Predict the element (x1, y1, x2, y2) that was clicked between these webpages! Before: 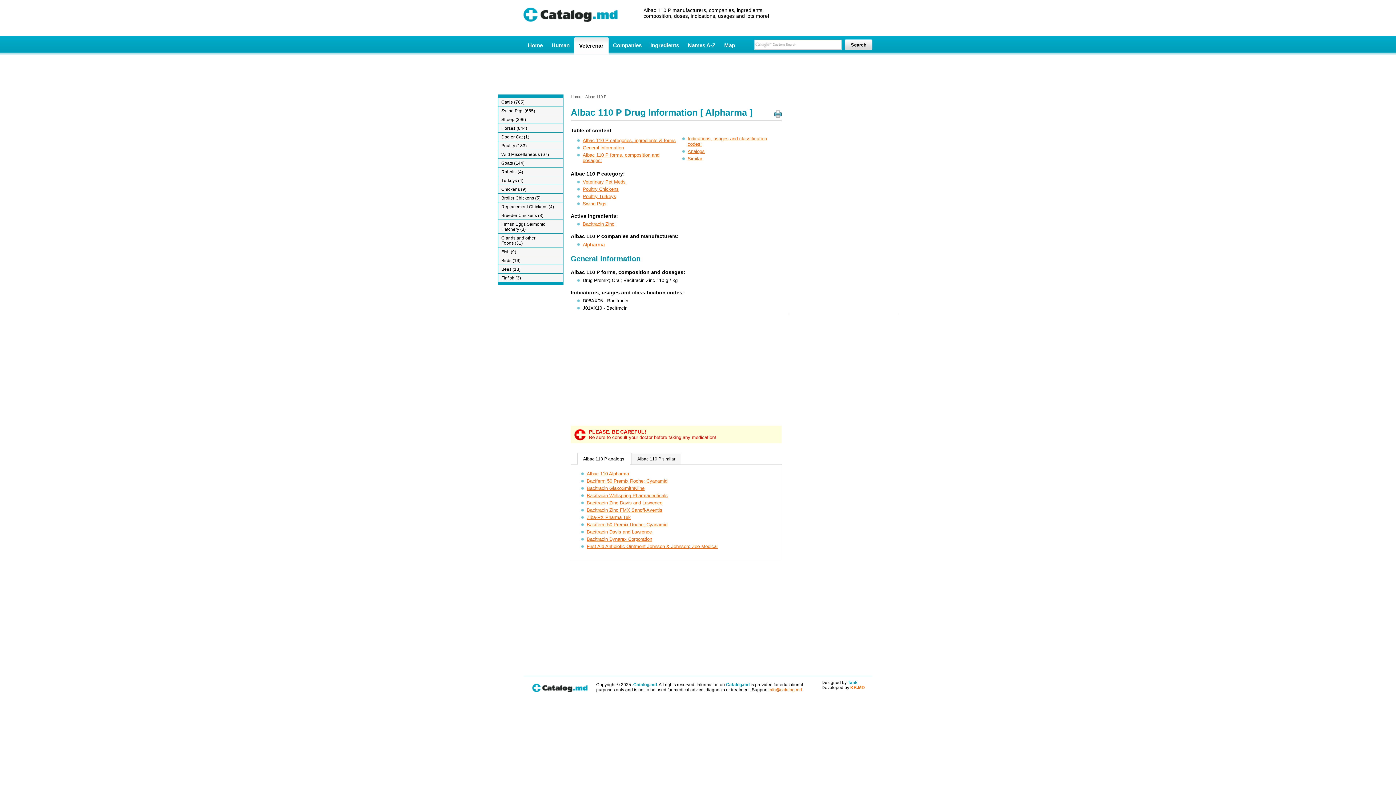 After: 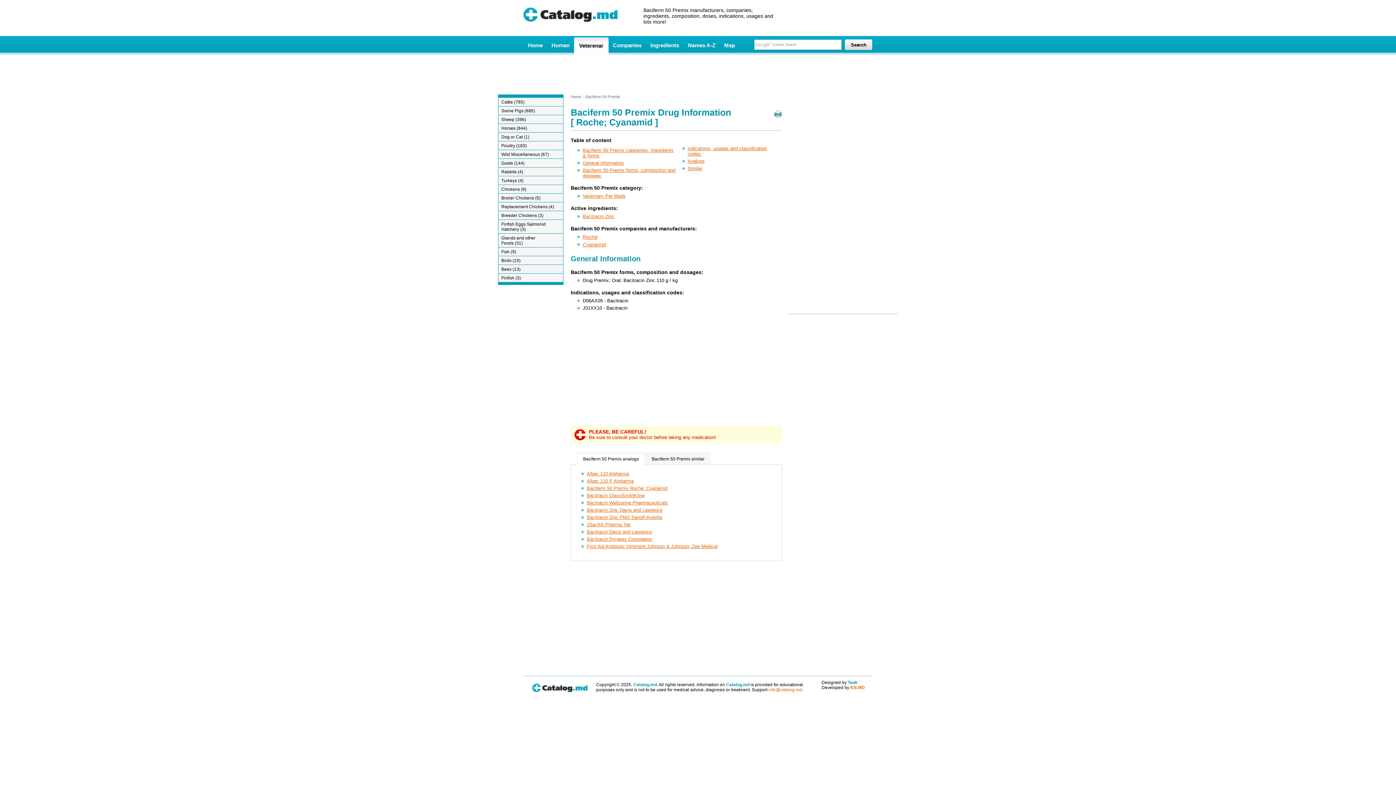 Action: bbox: (586, 522, 667, 527) label: Baciferm 50 Premix Roche; Cyanamid